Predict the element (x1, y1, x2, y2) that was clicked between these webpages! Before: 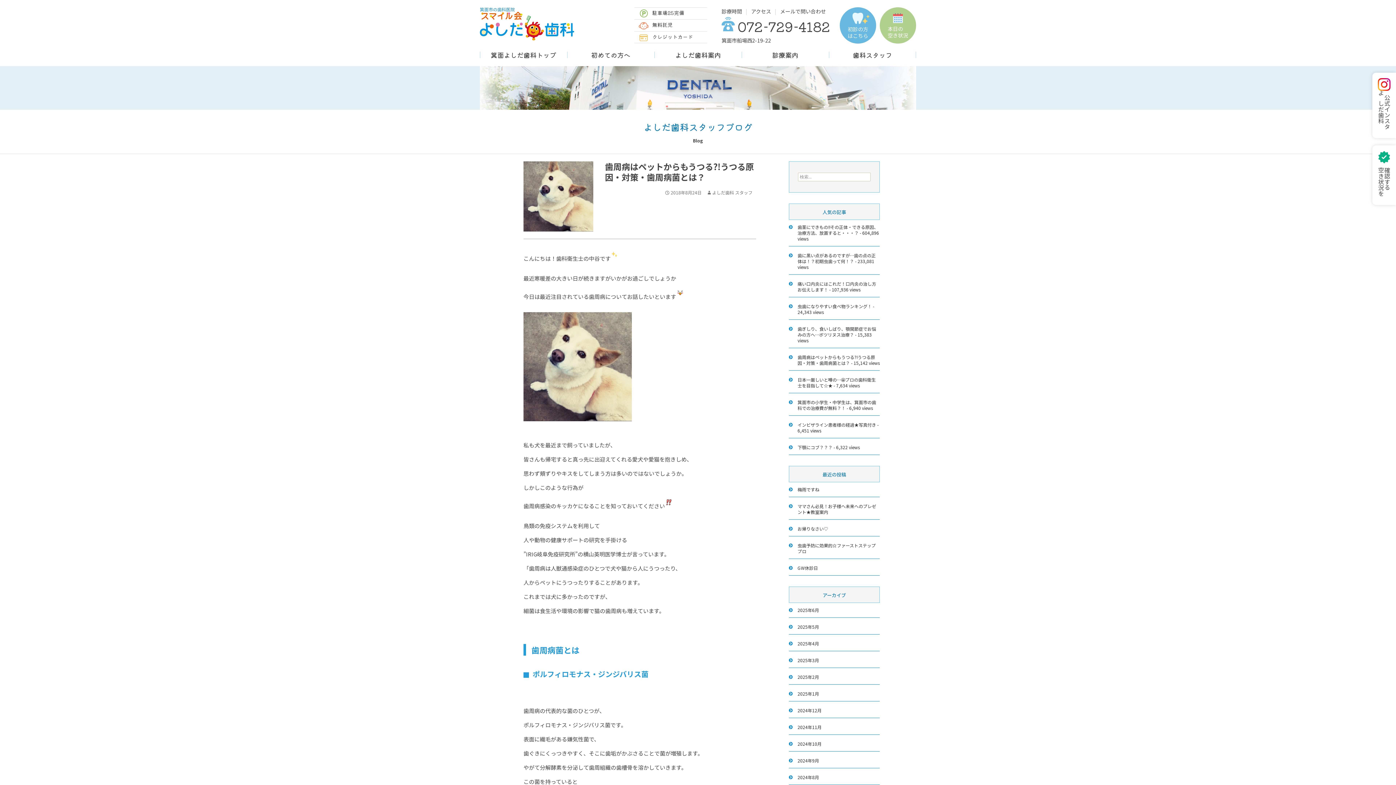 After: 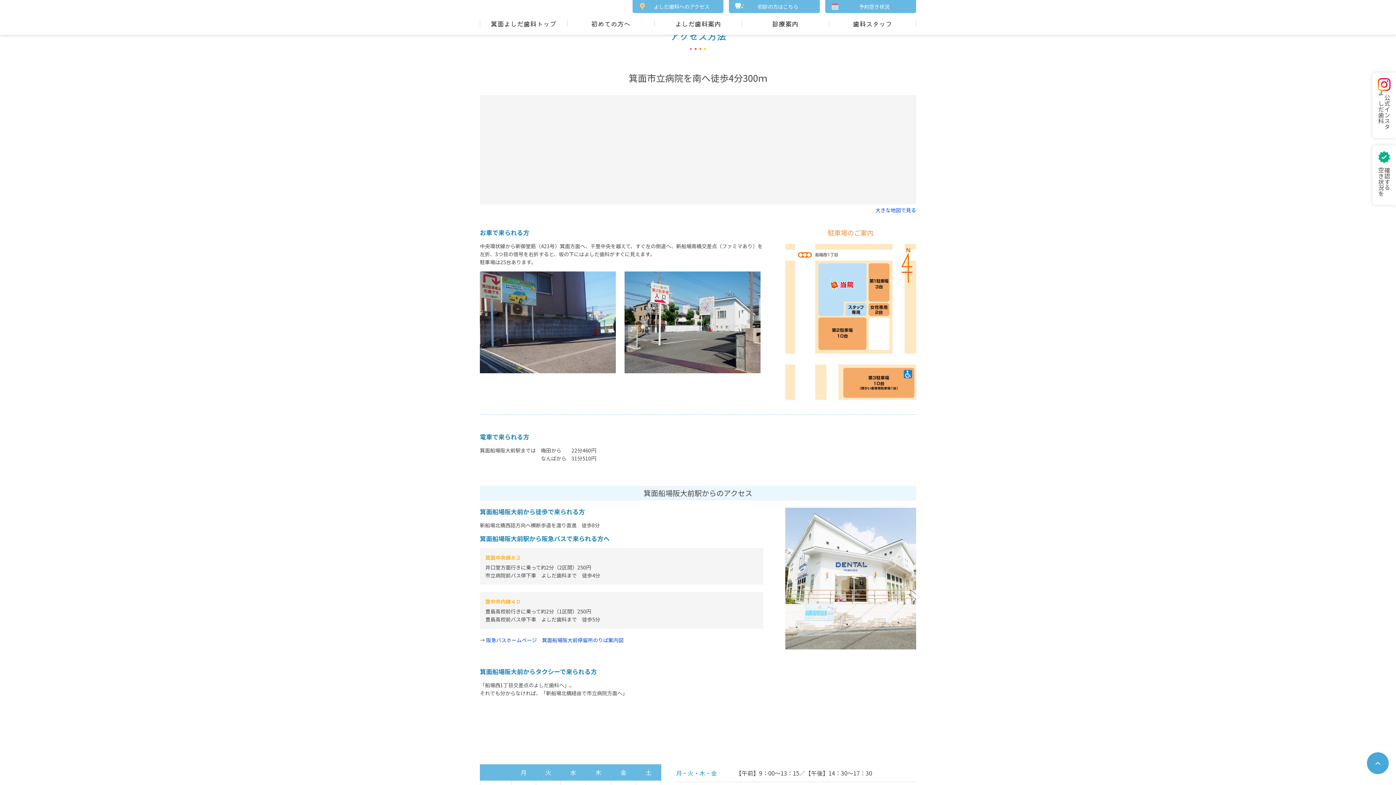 Action: label: 駐車場25完備 bbox: (638, 9, 684, 16)